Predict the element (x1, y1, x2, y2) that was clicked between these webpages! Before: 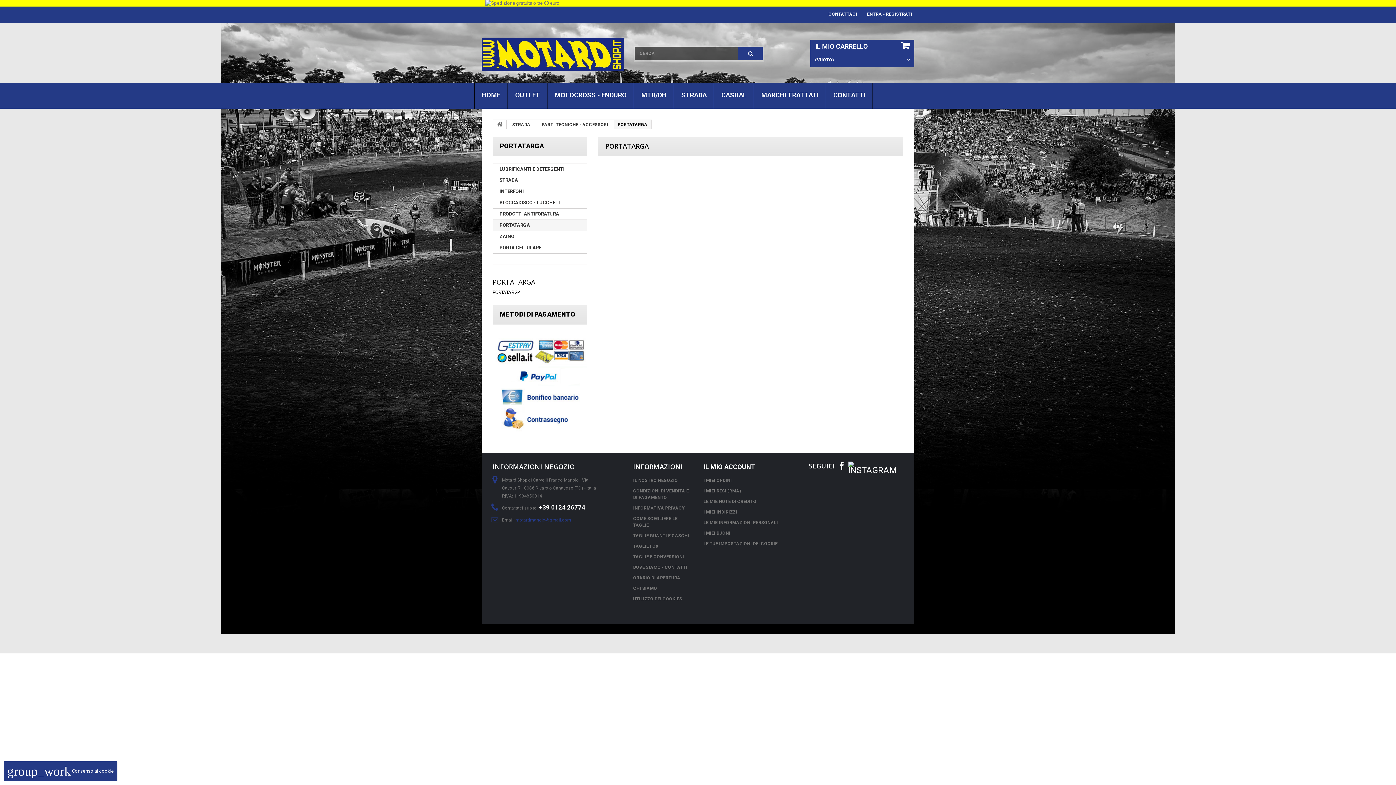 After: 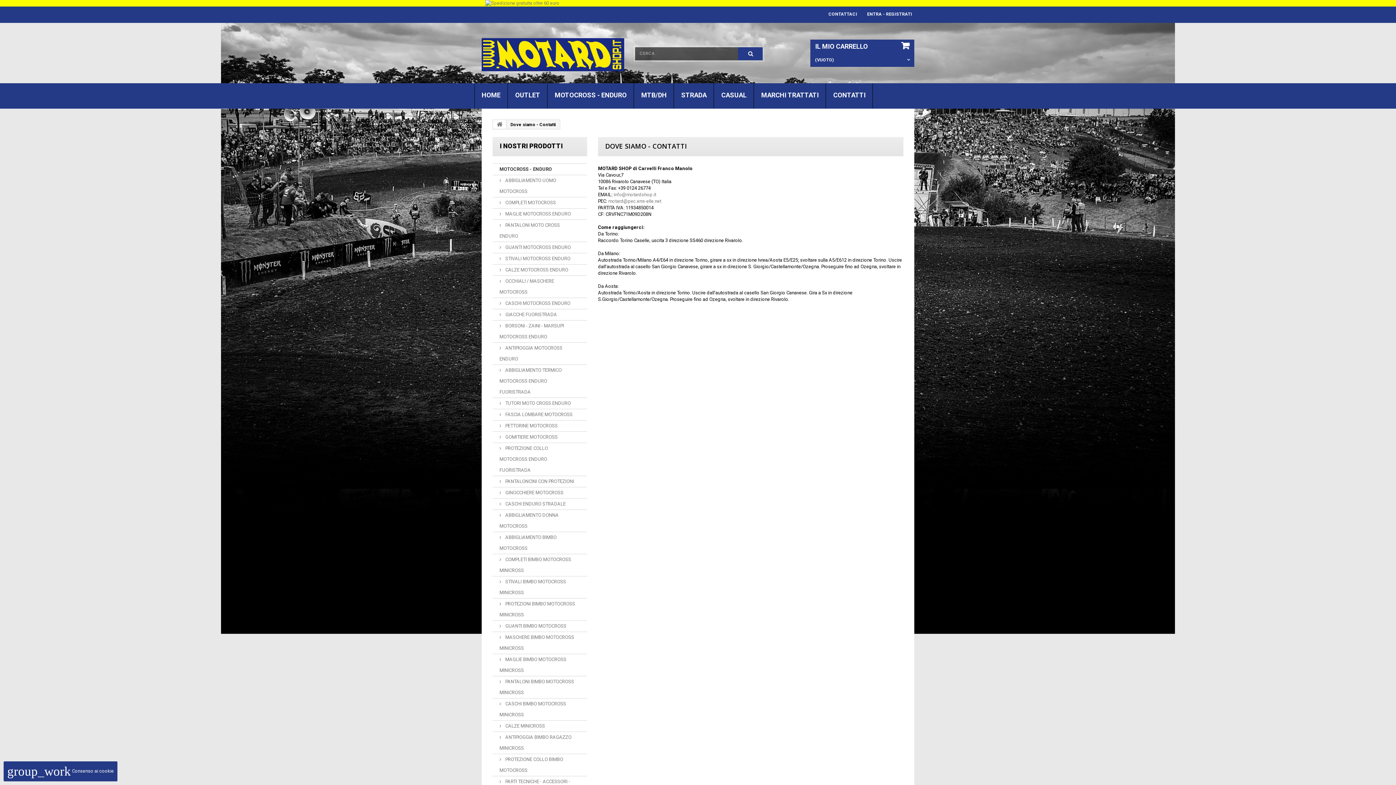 Action: bbox: (826, 83, 873, 108) label: CONTATTI